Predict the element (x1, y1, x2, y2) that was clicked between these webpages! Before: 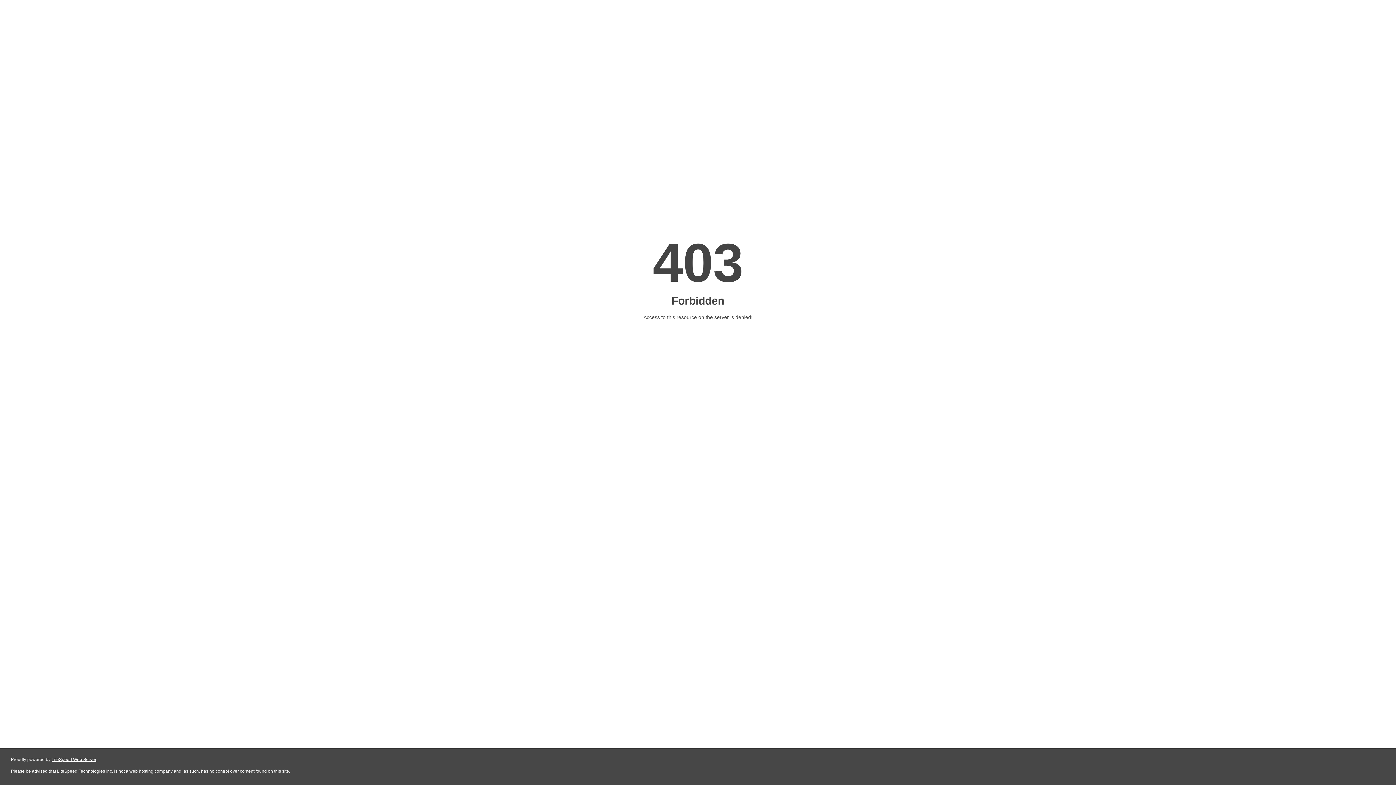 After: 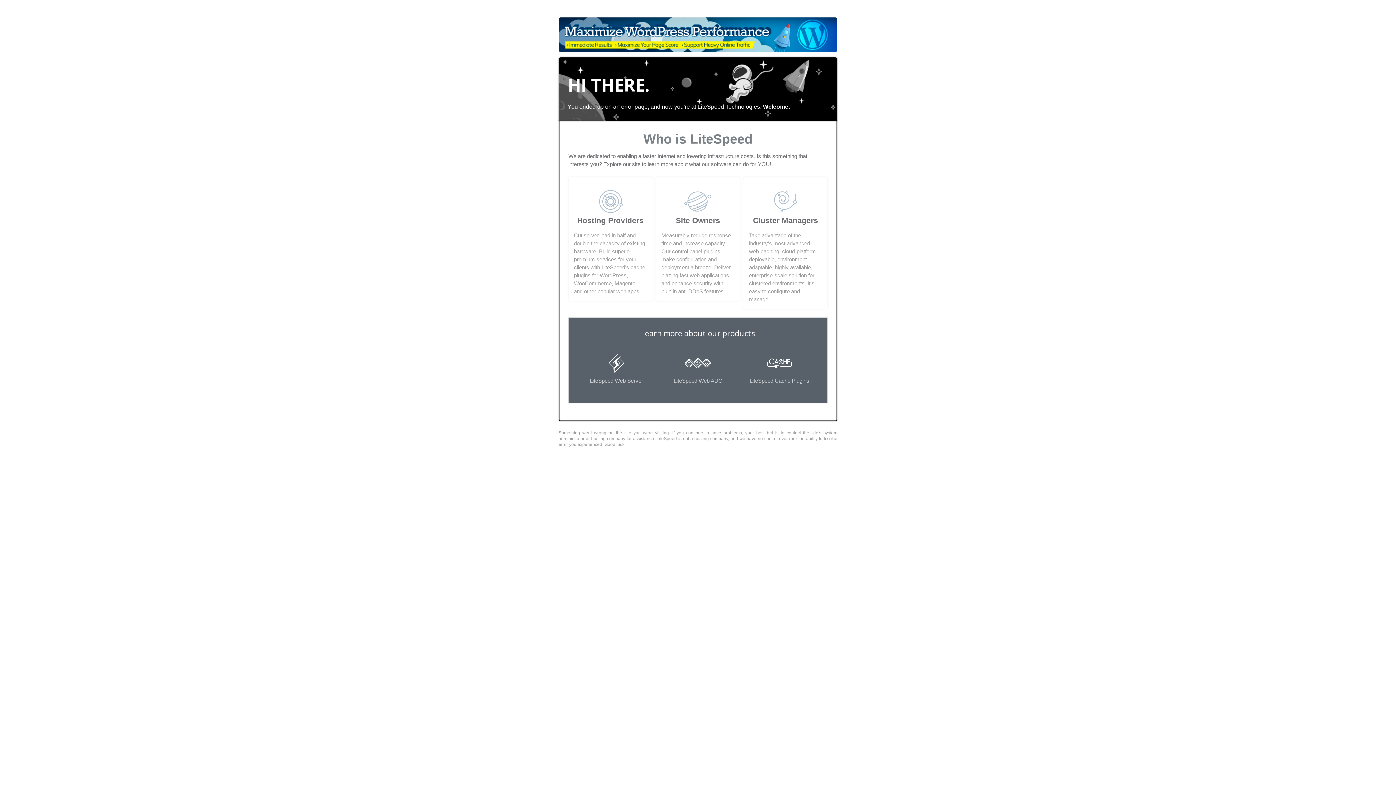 Action: bbox: (51, 757, 96, 762) label: LiteSpeed Web Server